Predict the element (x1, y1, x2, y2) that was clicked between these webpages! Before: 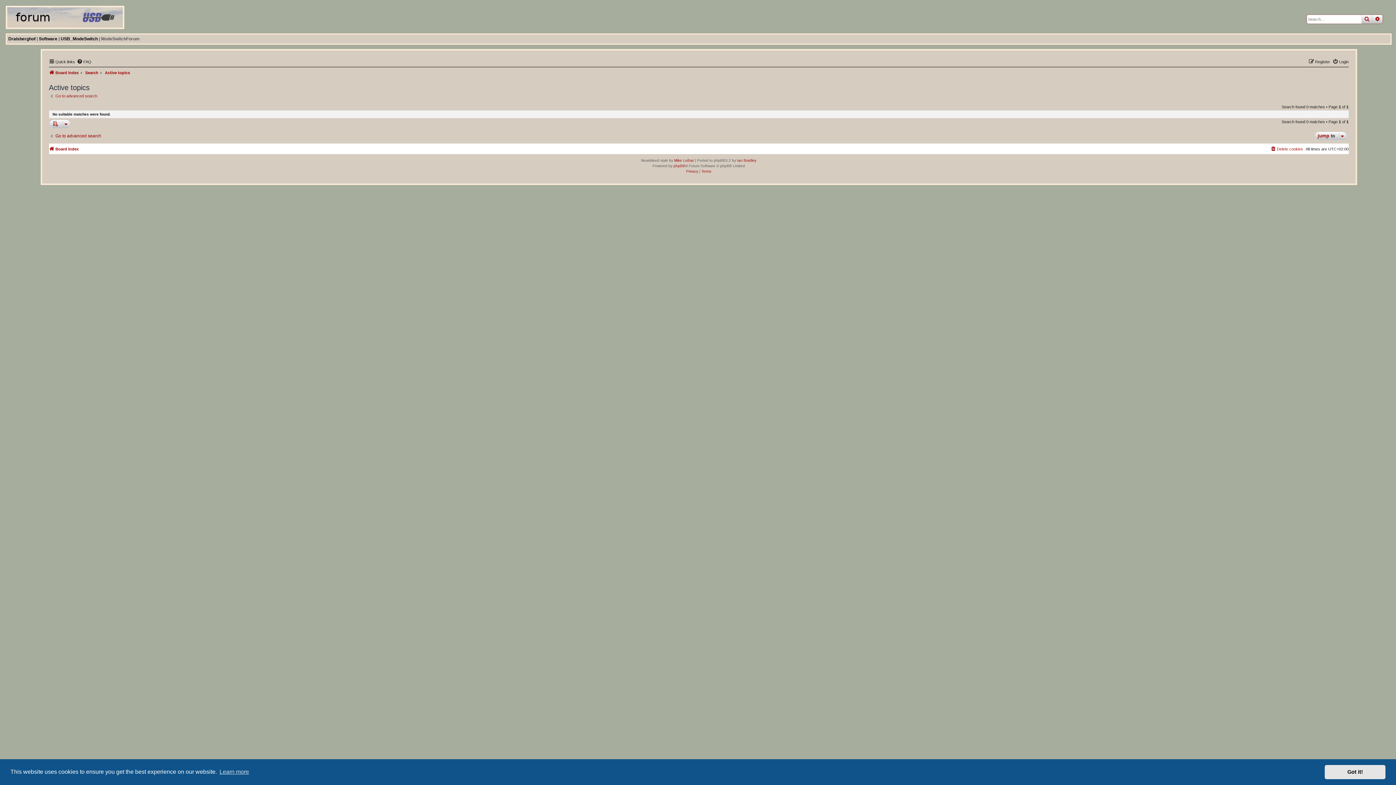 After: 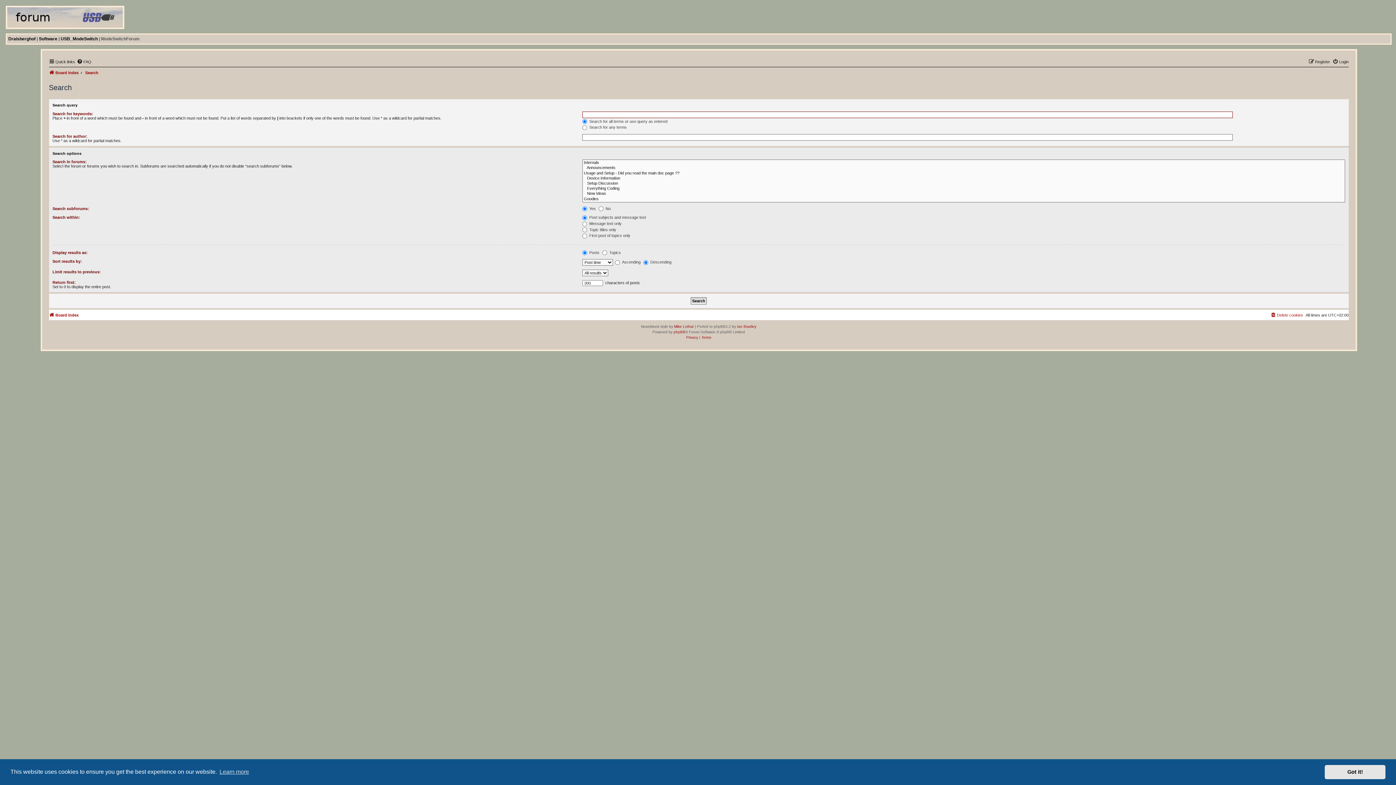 Action: label: search bbox: (1361, 14, 1372, 23)